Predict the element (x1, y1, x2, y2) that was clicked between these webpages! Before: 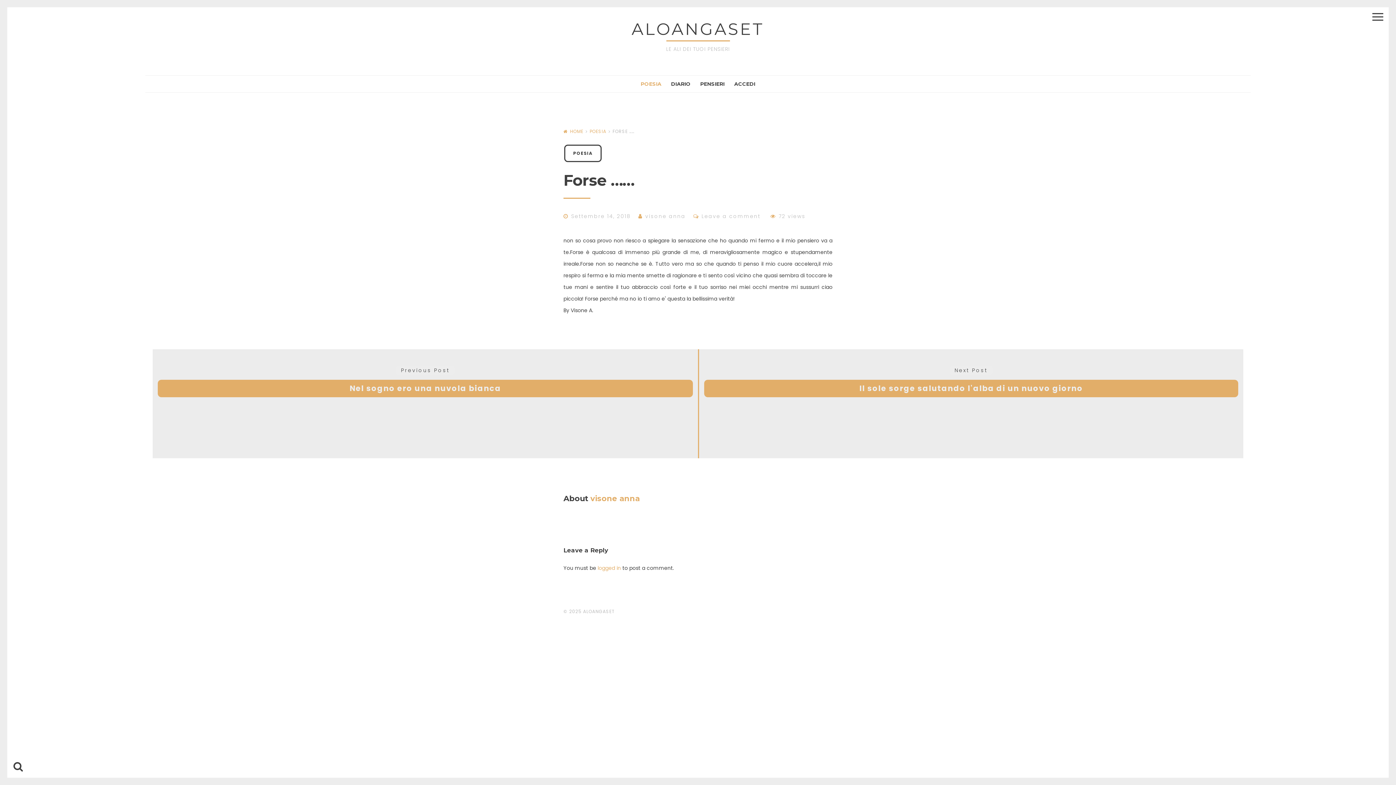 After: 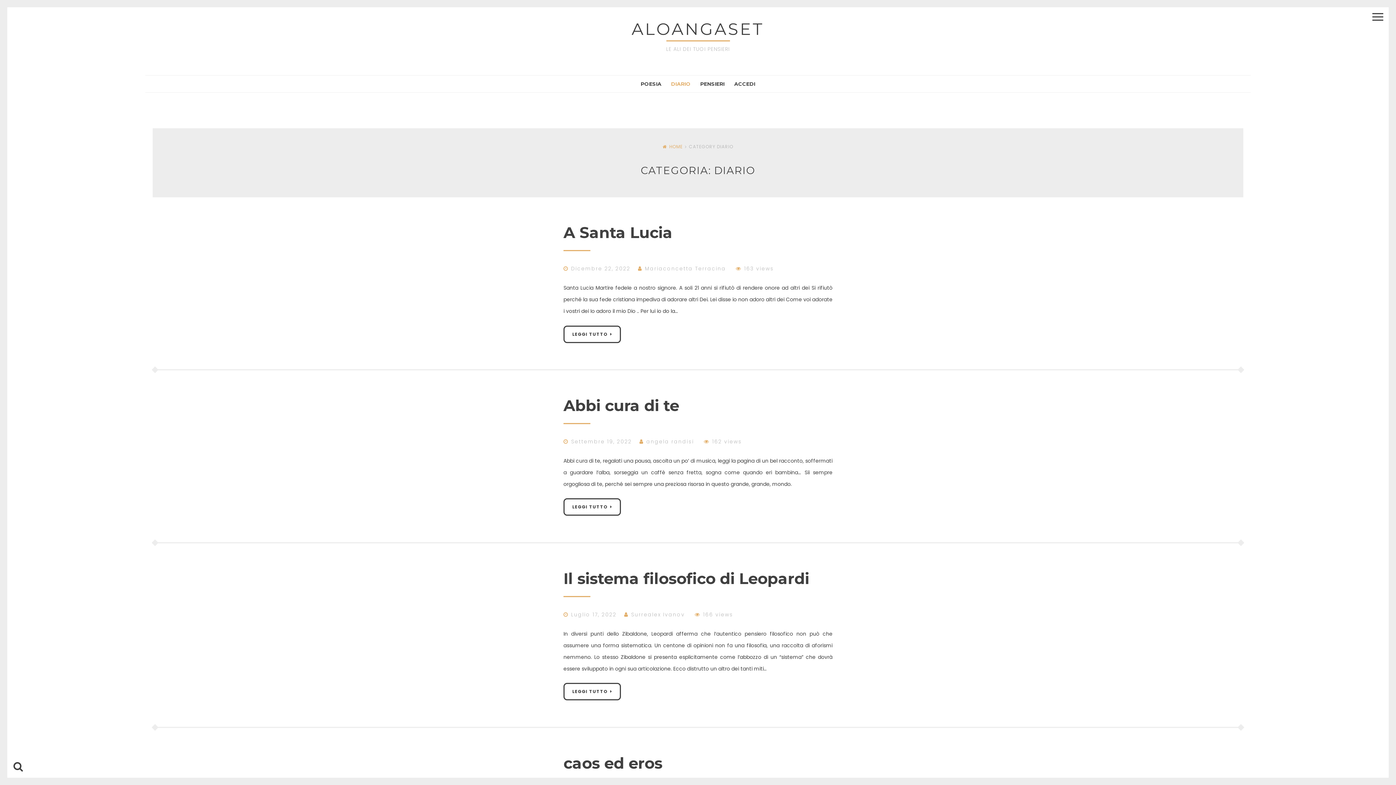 Action: label: DIARIO bbox: (667, 75, 694, 92)